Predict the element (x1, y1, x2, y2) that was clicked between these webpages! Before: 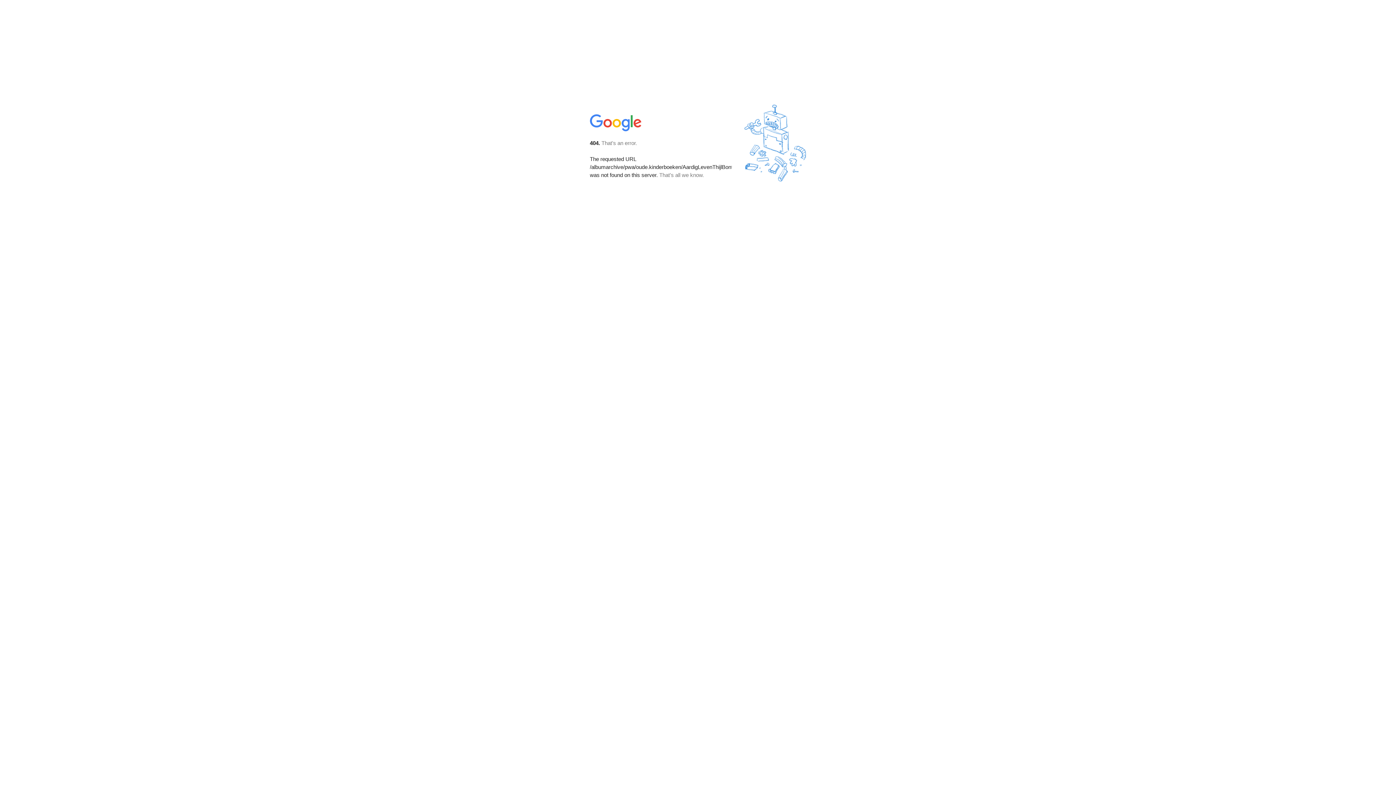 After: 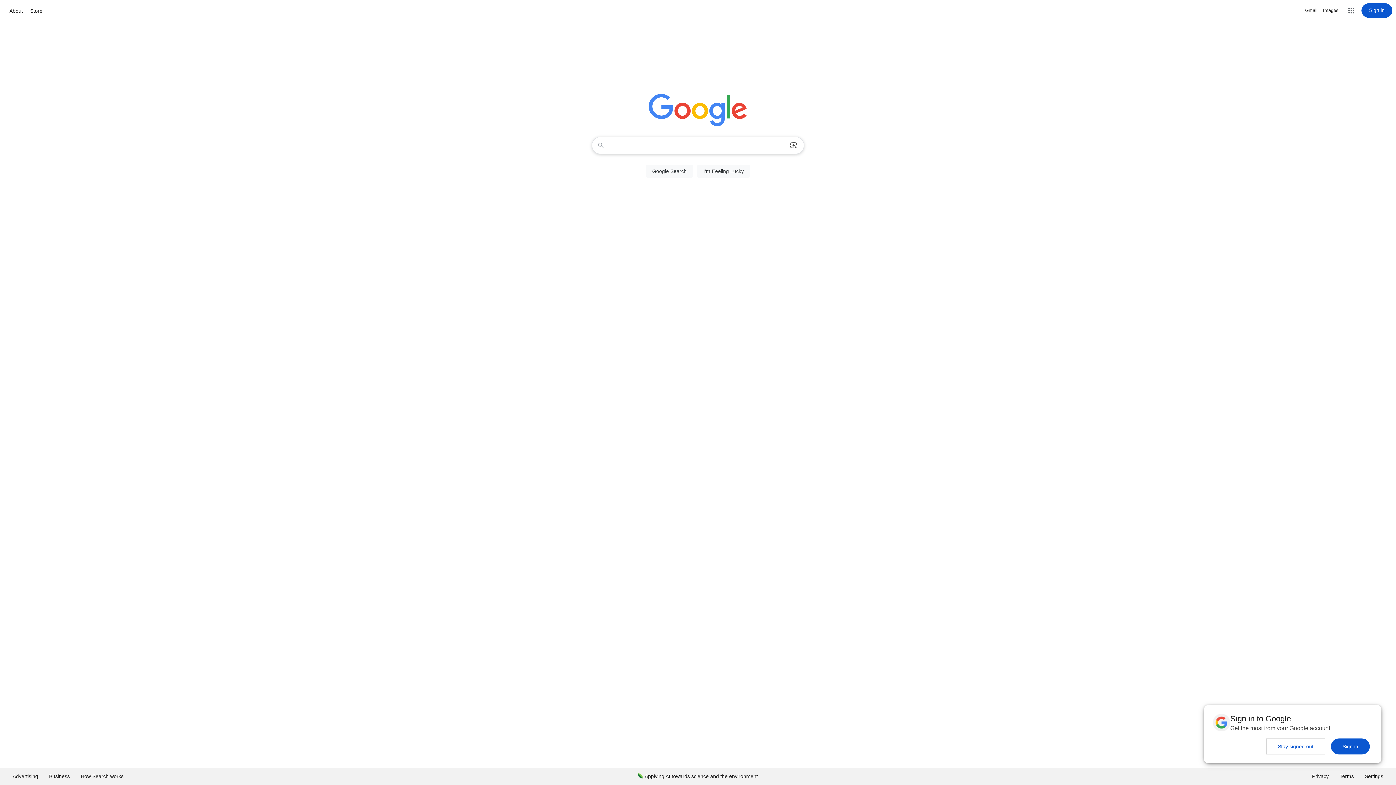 Action: bbox: (590, 127, 642, 134)